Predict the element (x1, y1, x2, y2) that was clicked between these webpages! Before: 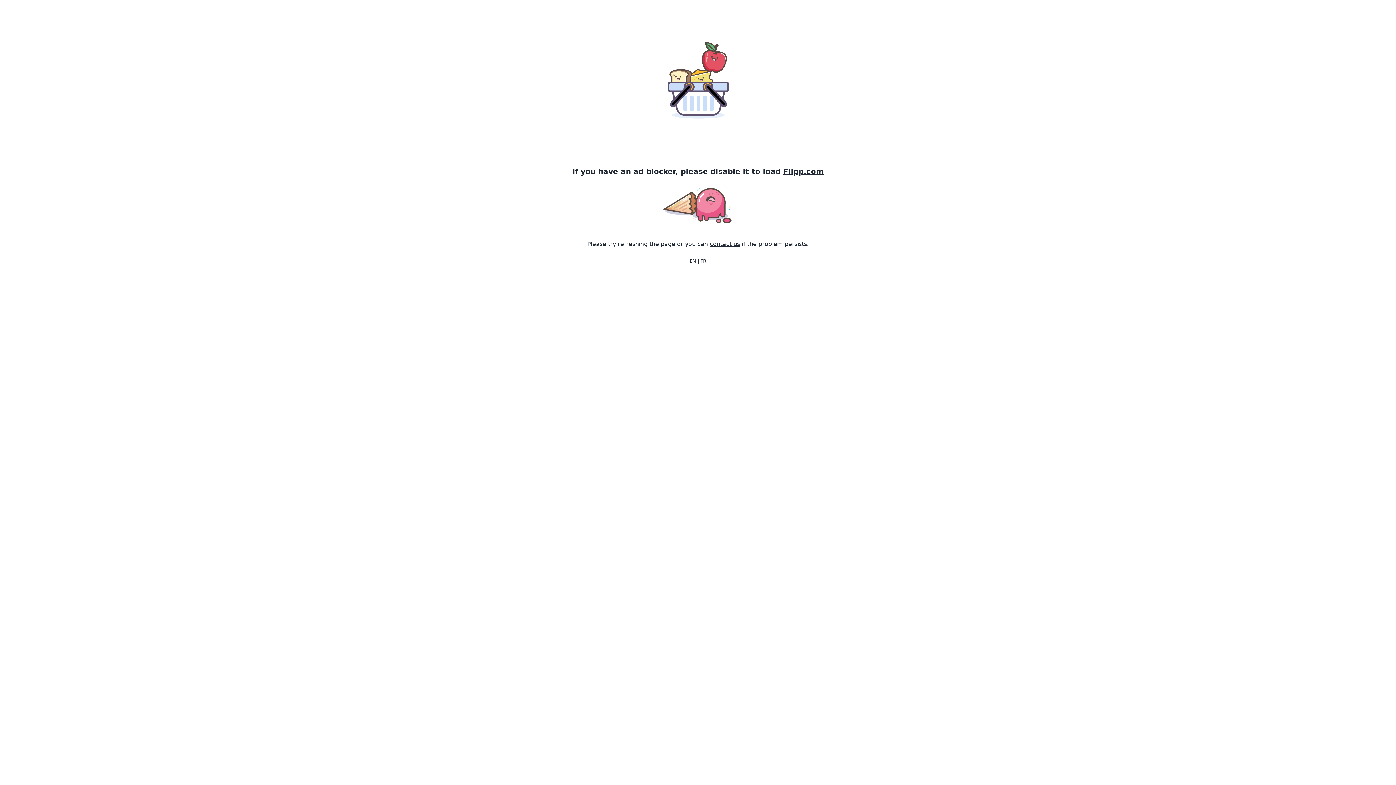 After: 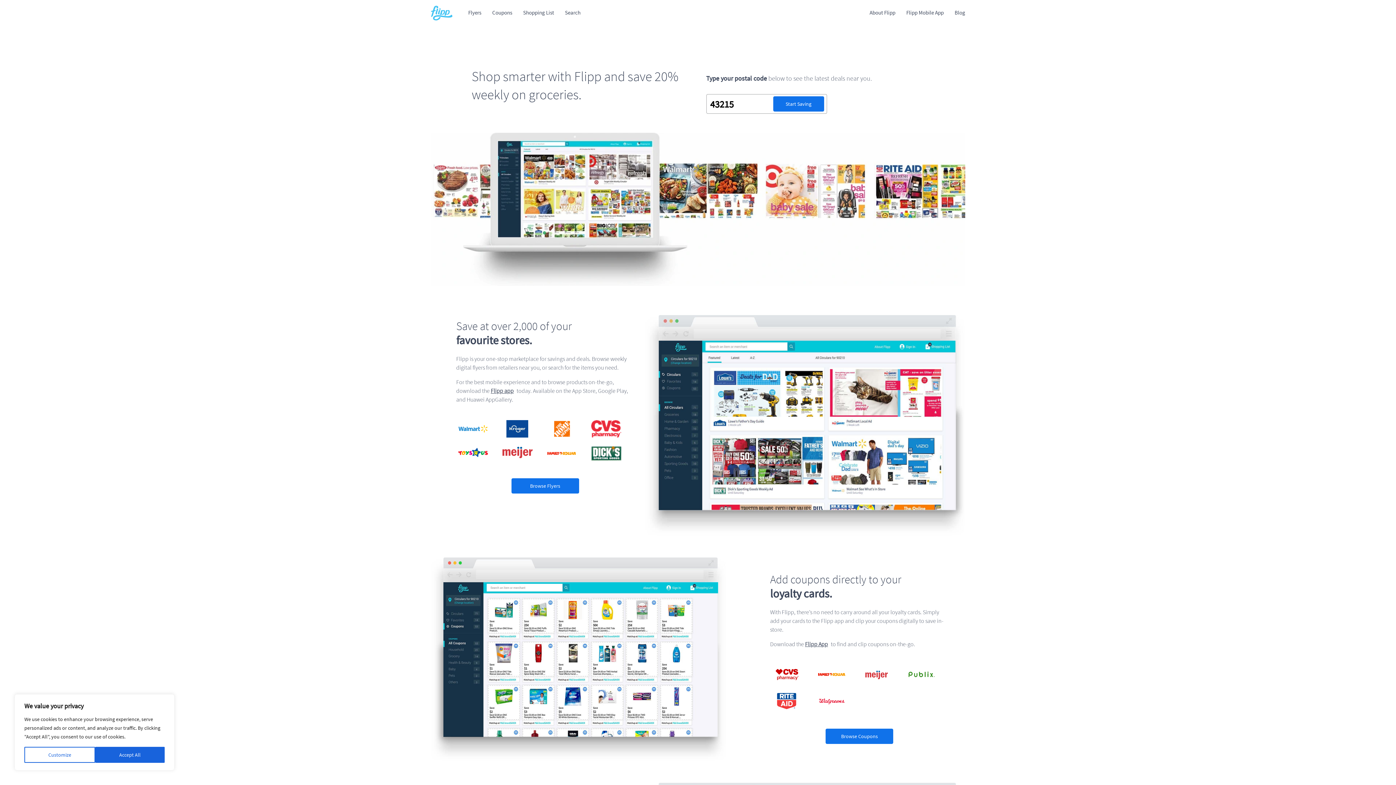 Action: bbox: (783, 167, 823, 176) label: Flipp.com